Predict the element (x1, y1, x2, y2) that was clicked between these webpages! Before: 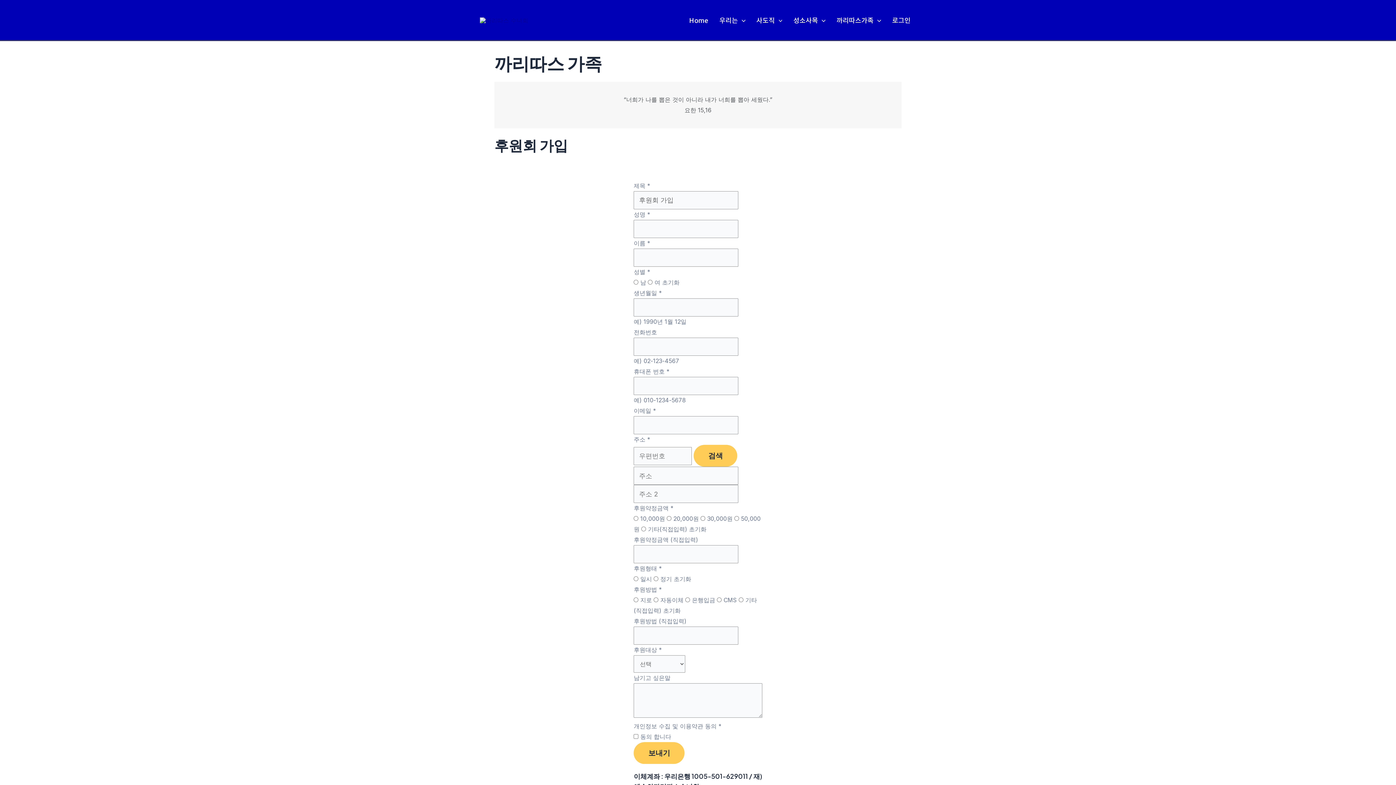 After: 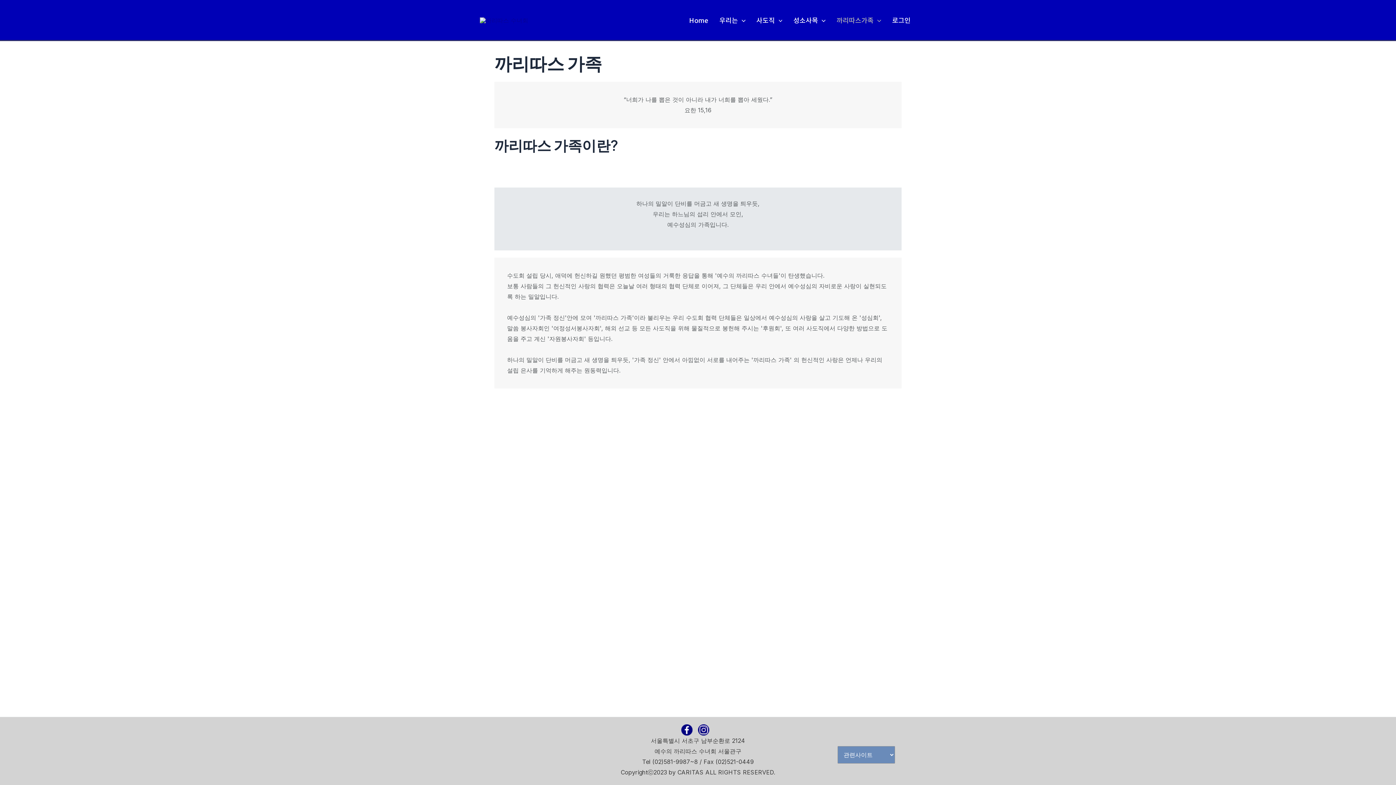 Action: bbox: (831, 11, 886, 28) label: 까리따스가족